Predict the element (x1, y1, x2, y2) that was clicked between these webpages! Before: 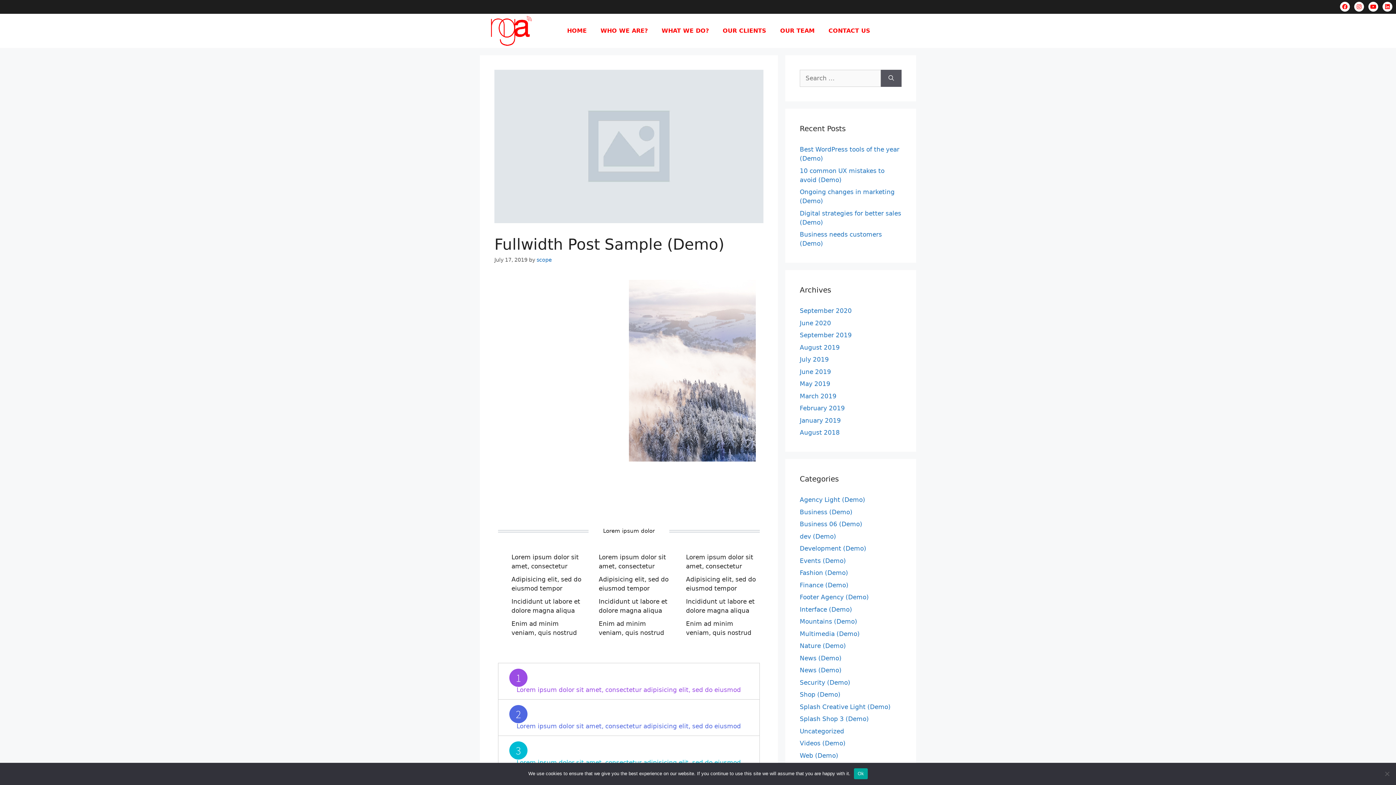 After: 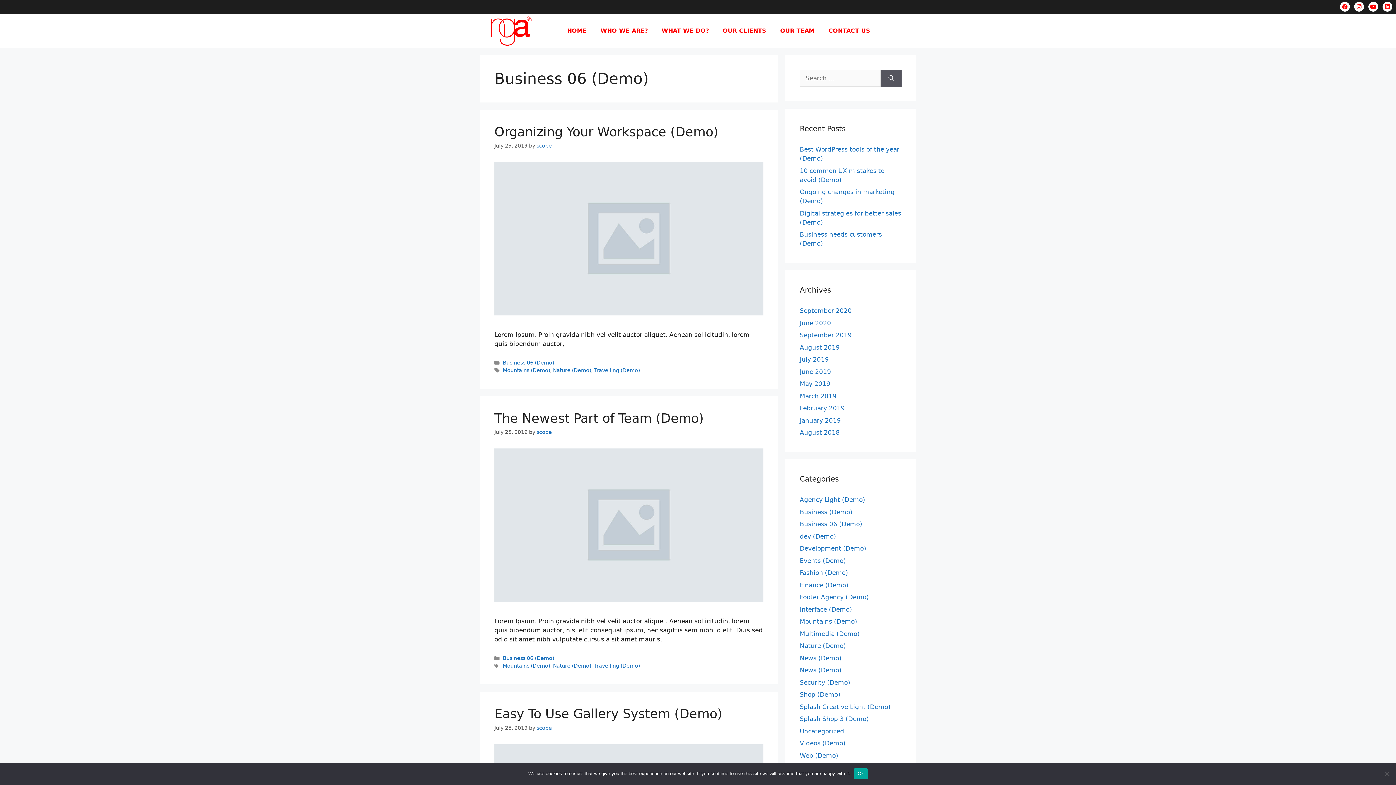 Action: bbox: (800, 520, 862, 528) label: Business 06 (Demo)